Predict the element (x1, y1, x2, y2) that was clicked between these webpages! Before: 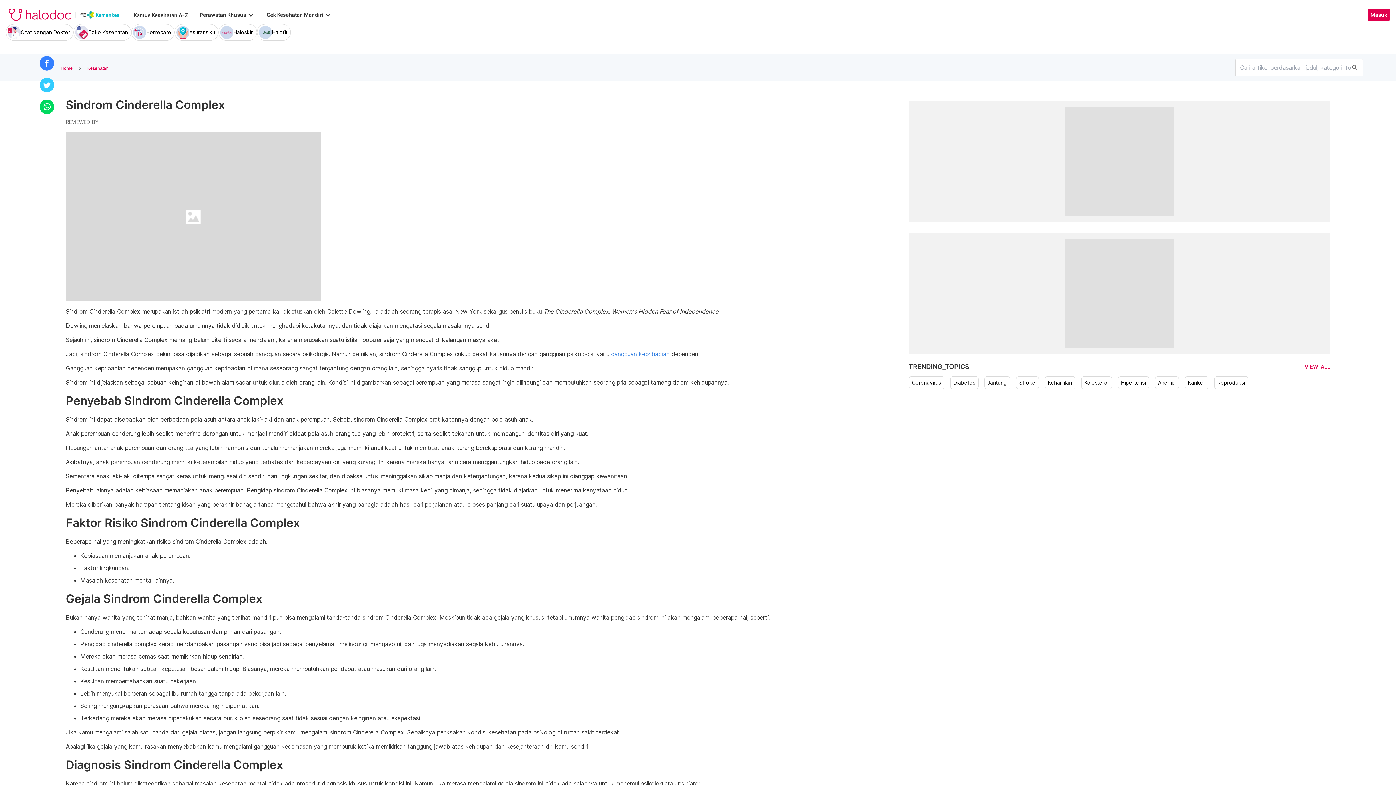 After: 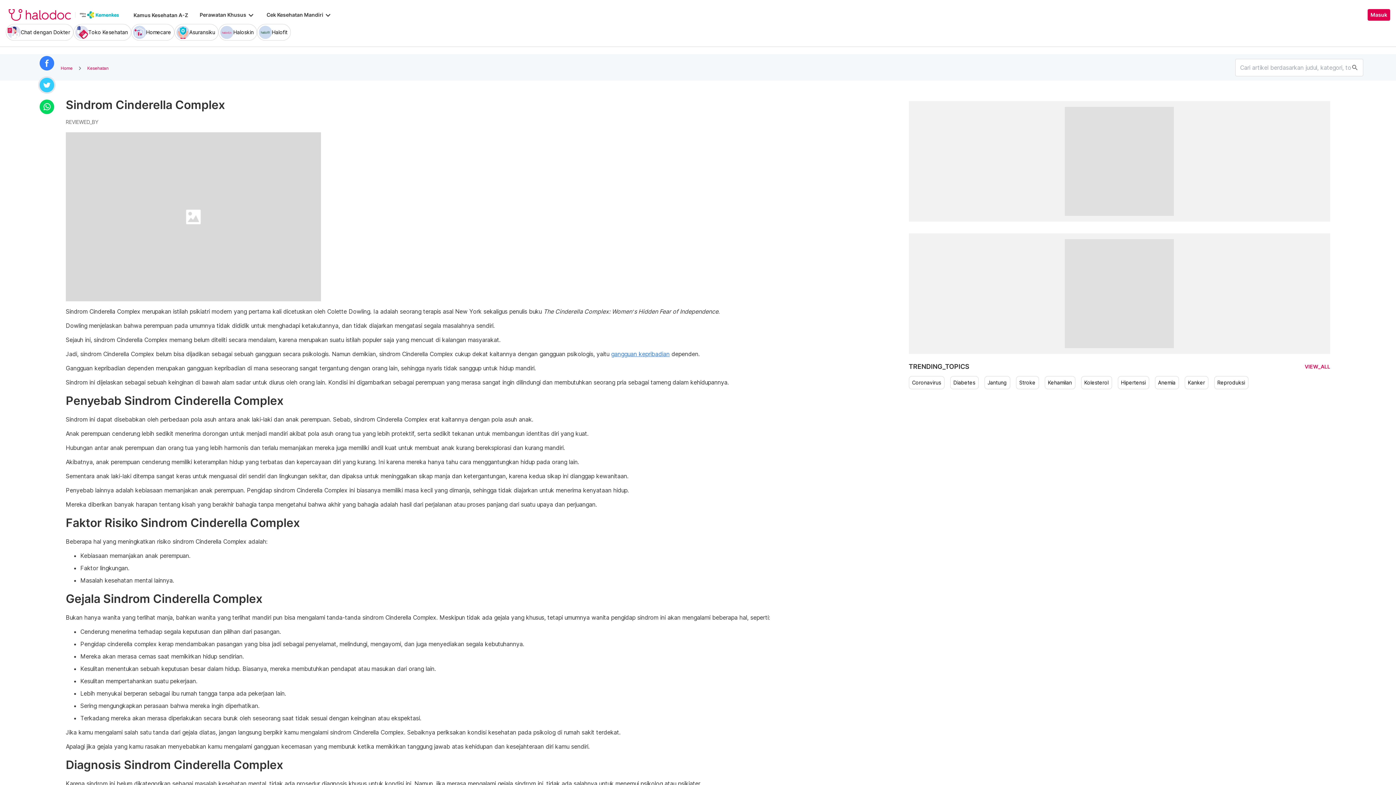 Action: bbox: (38, 76, 55, 93)